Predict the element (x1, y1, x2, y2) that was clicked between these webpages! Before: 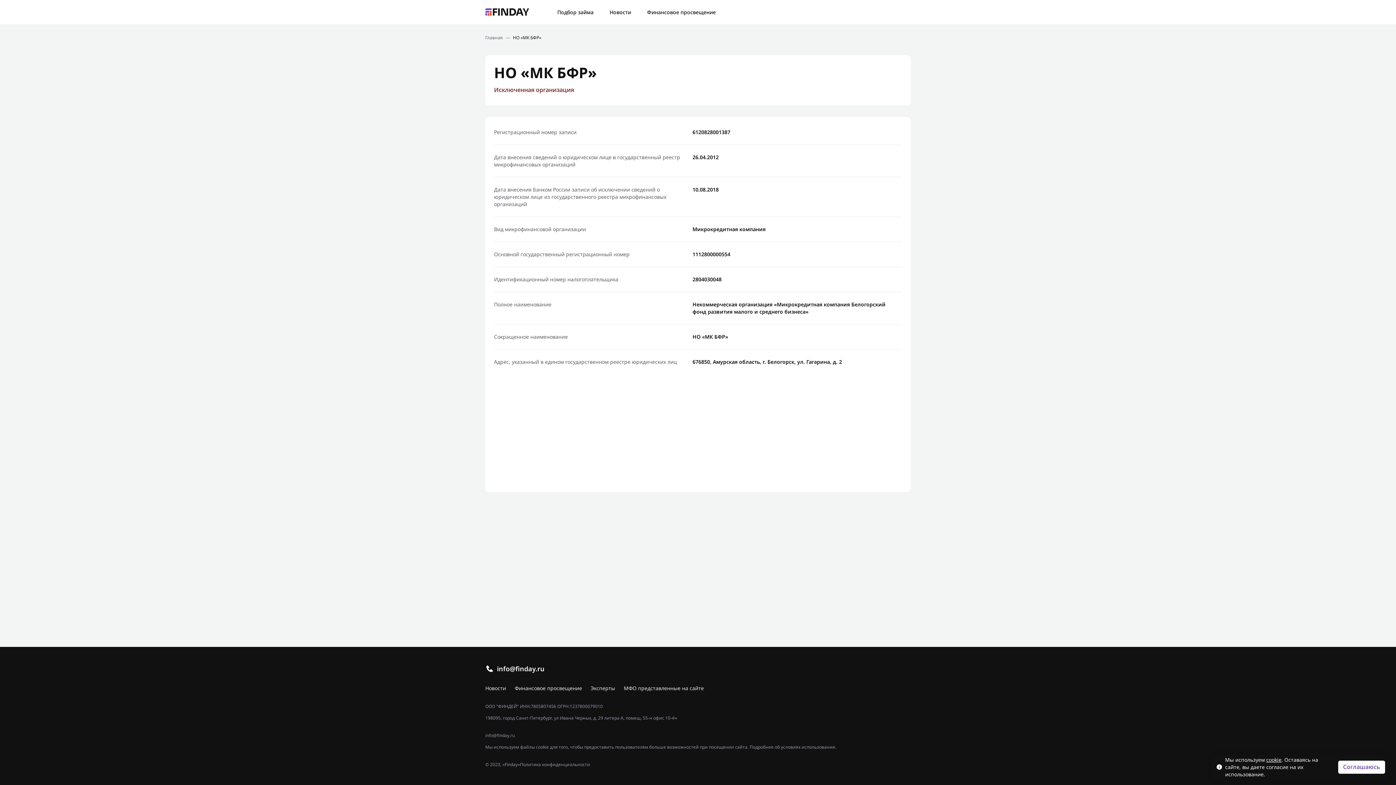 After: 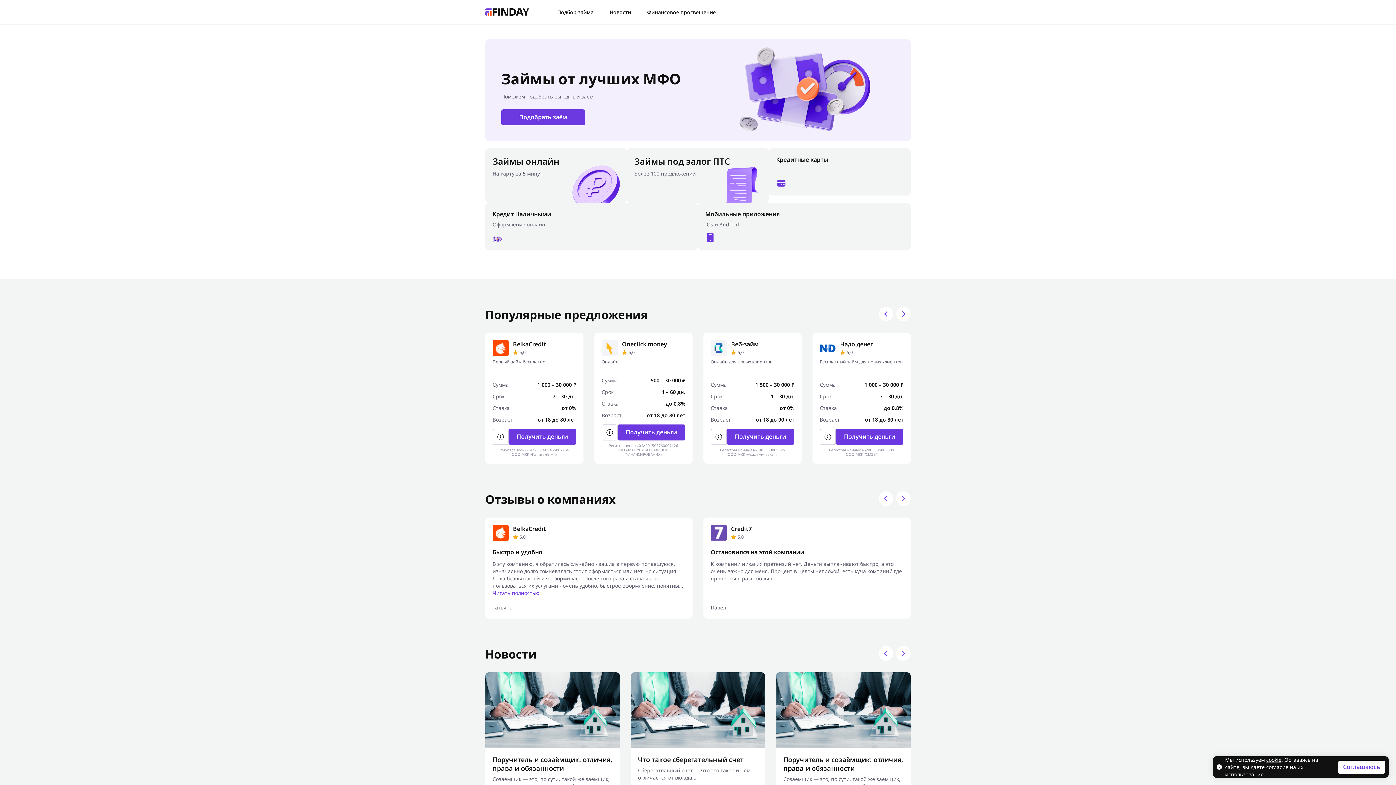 Action: bbox: (485, 8, 529, 16)